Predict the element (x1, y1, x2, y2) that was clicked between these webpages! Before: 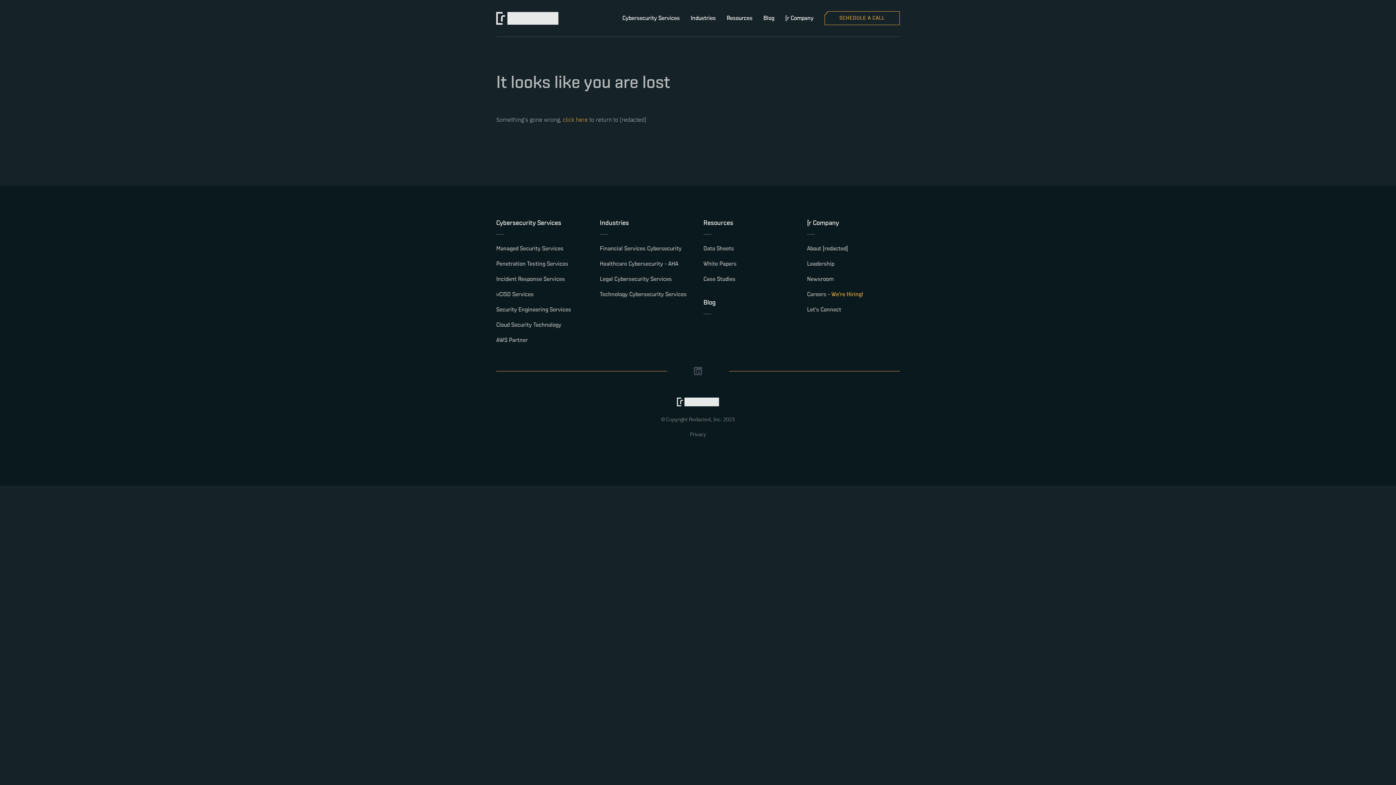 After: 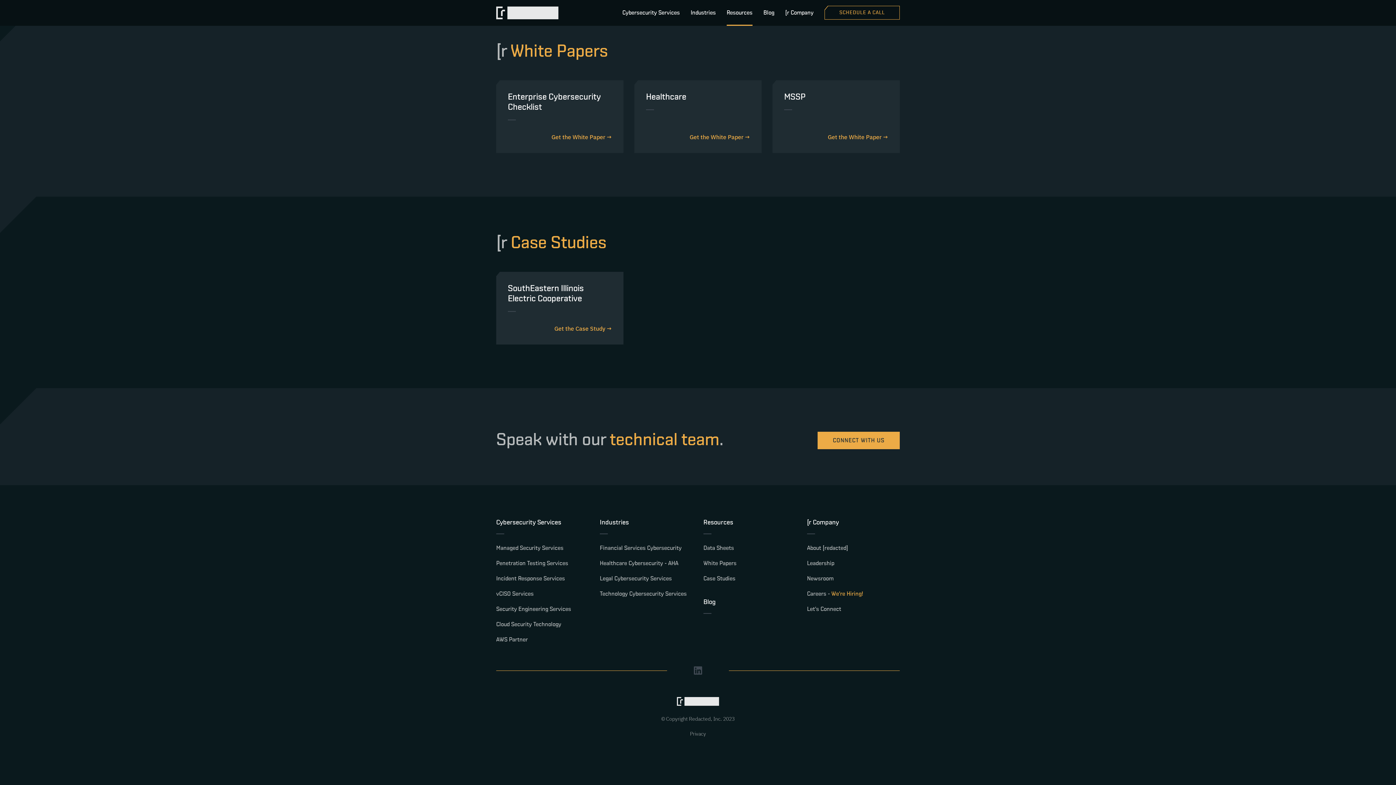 Action: bbox: (703, 276, 735, 282) label: Case Studies